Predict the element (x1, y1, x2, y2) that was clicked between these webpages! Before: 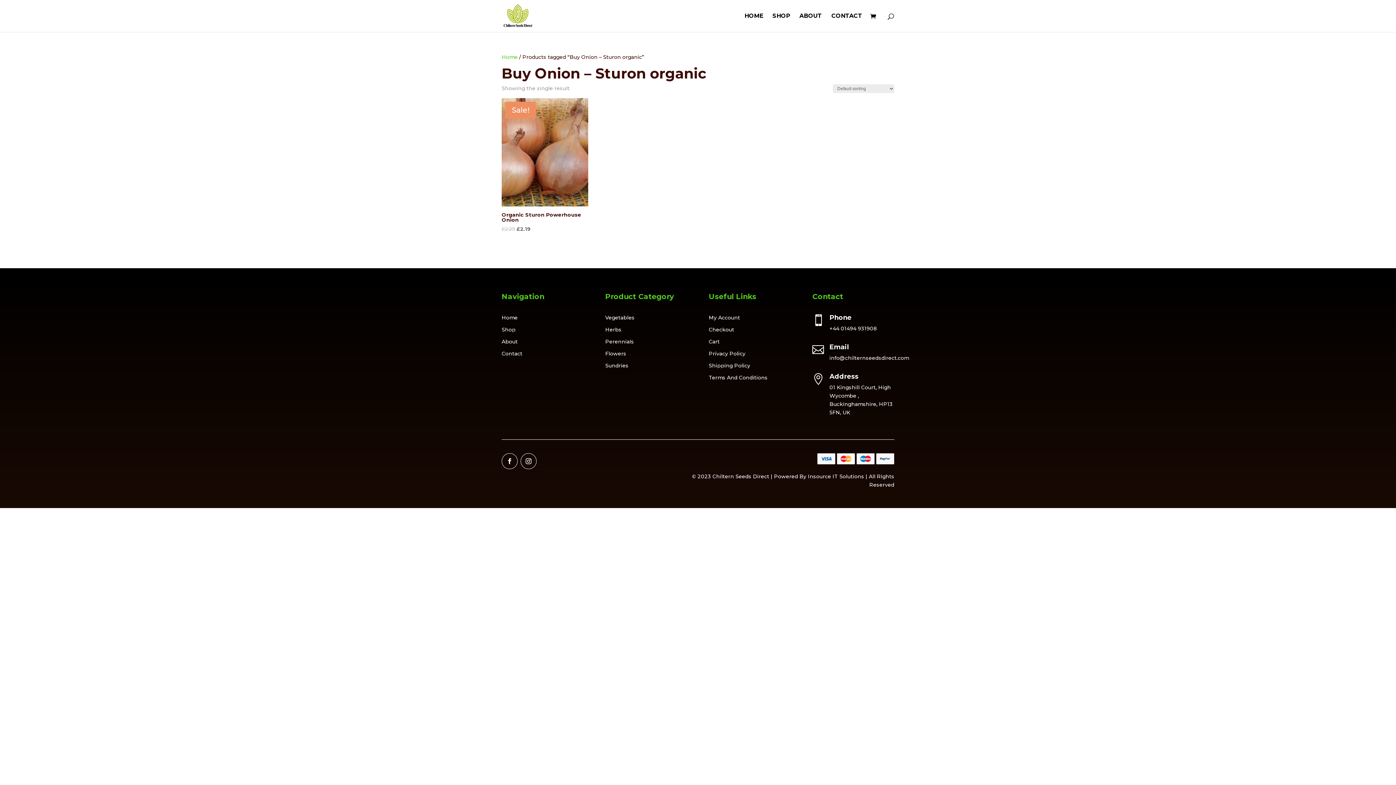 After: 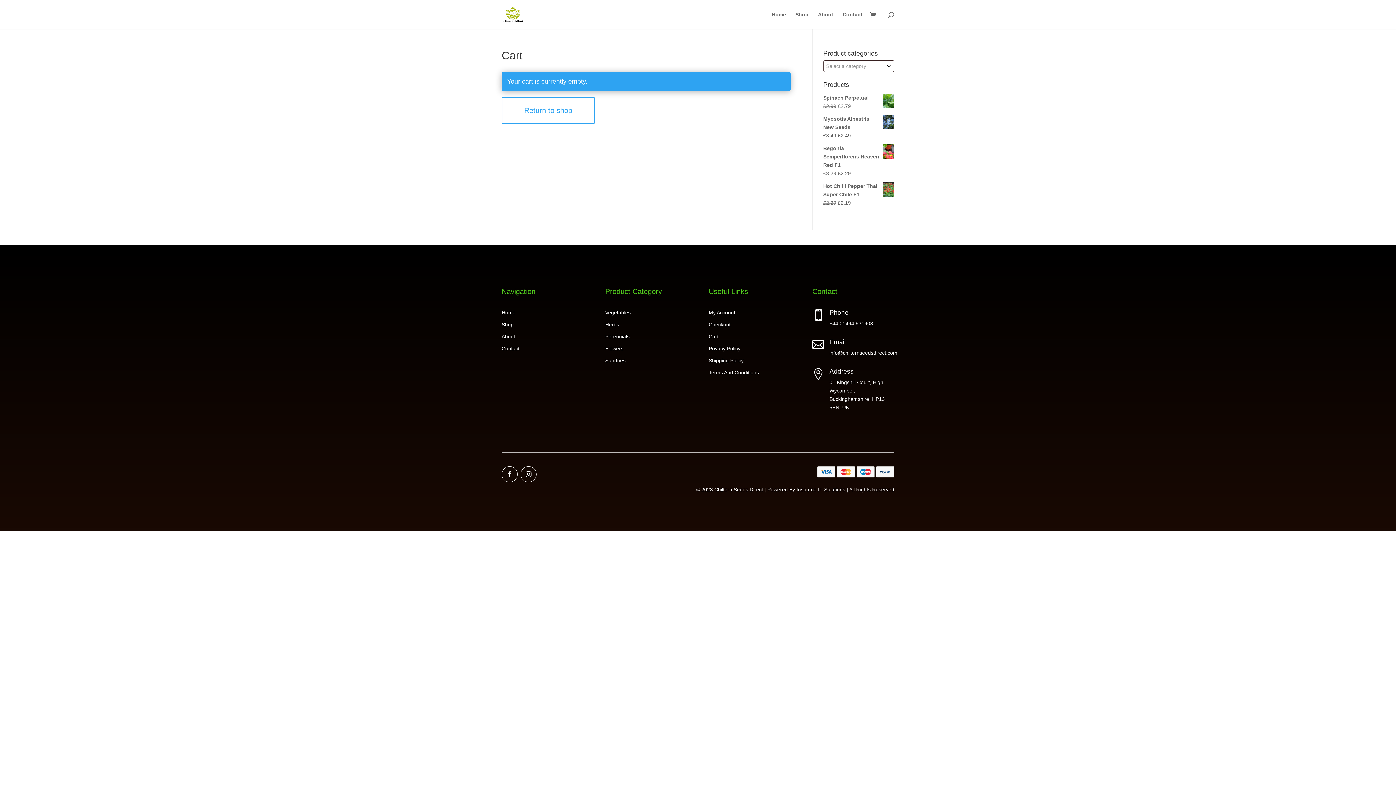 Action: label: Cart bbox: (708, 338, 719, 345)